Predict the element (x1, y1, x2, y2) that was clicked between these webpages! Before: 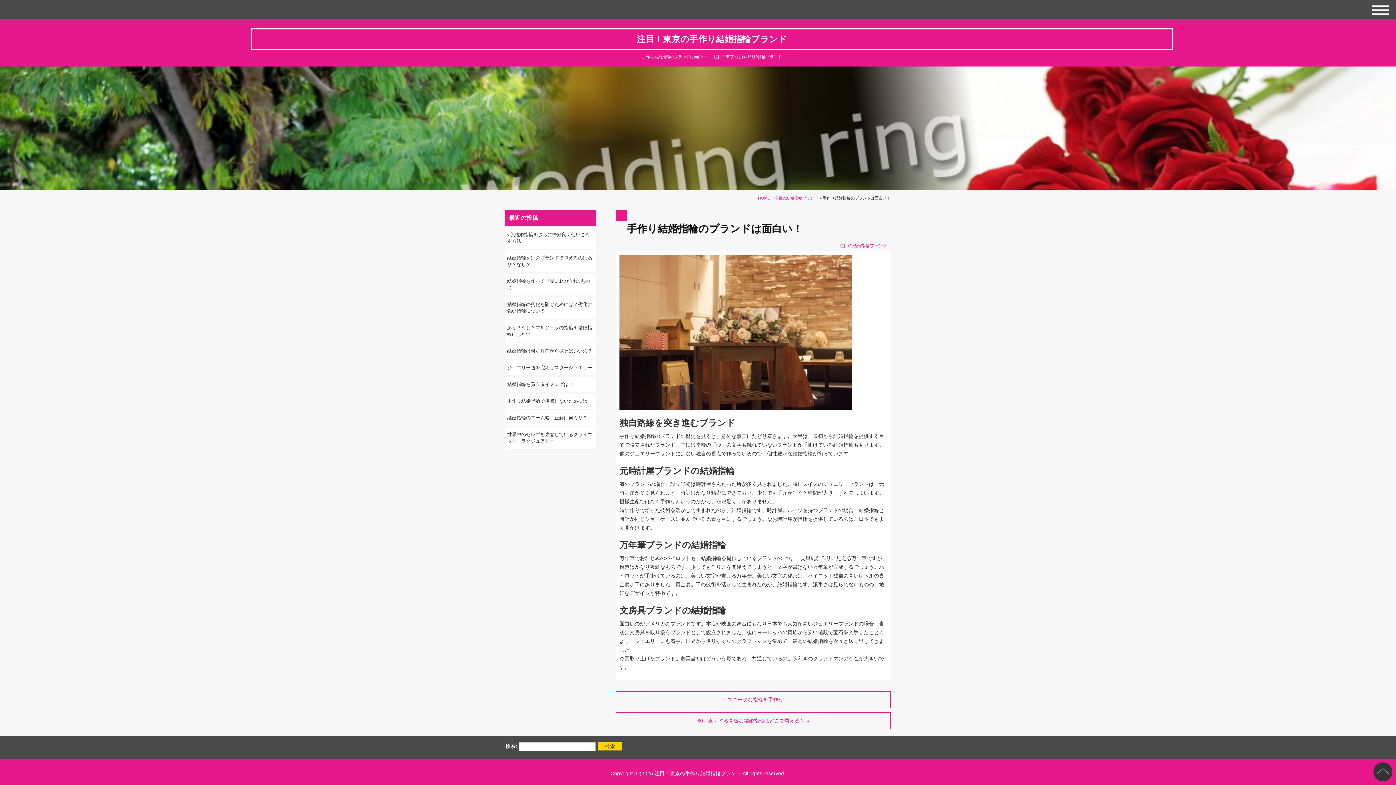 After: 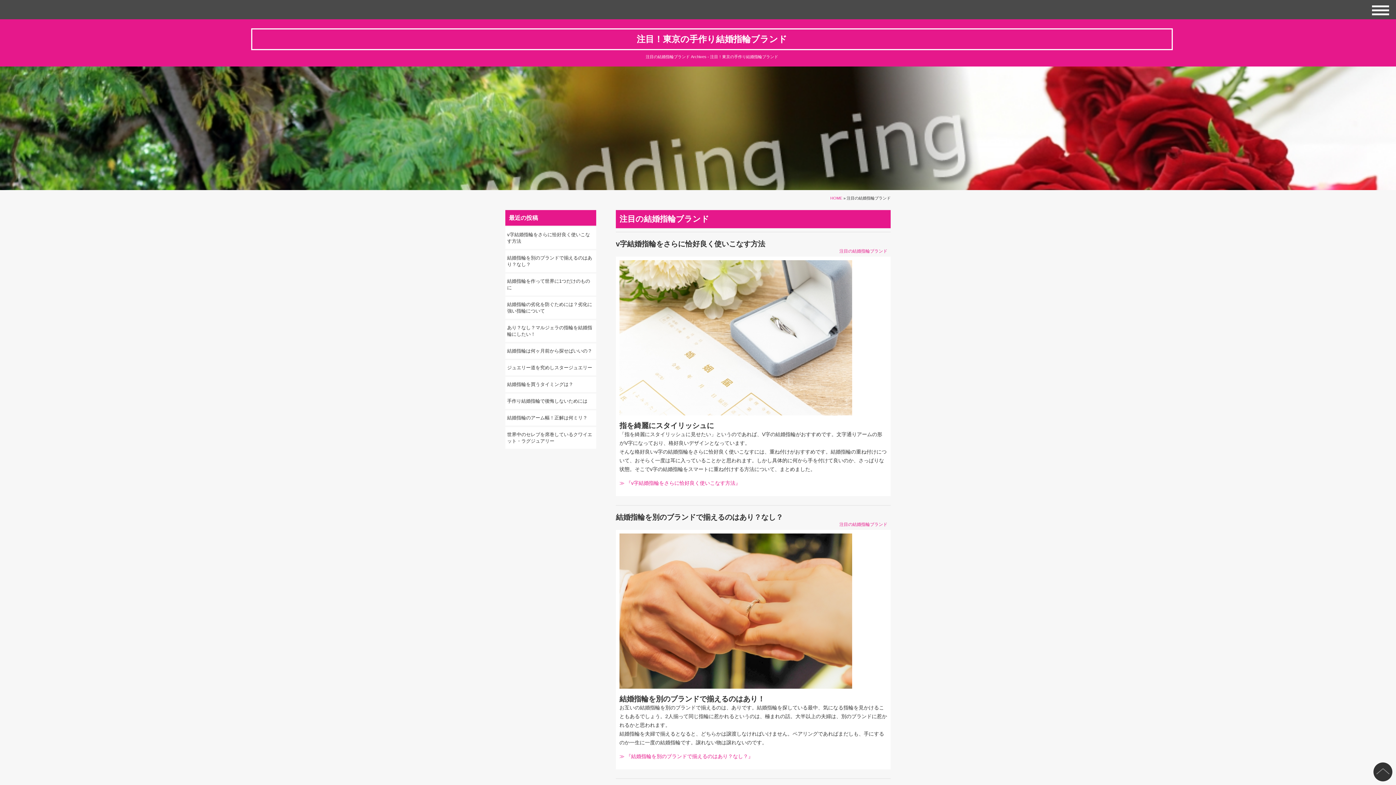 Action: bbox: (774, 196, 818, 200) label: 注目の結婚指輪ブランド